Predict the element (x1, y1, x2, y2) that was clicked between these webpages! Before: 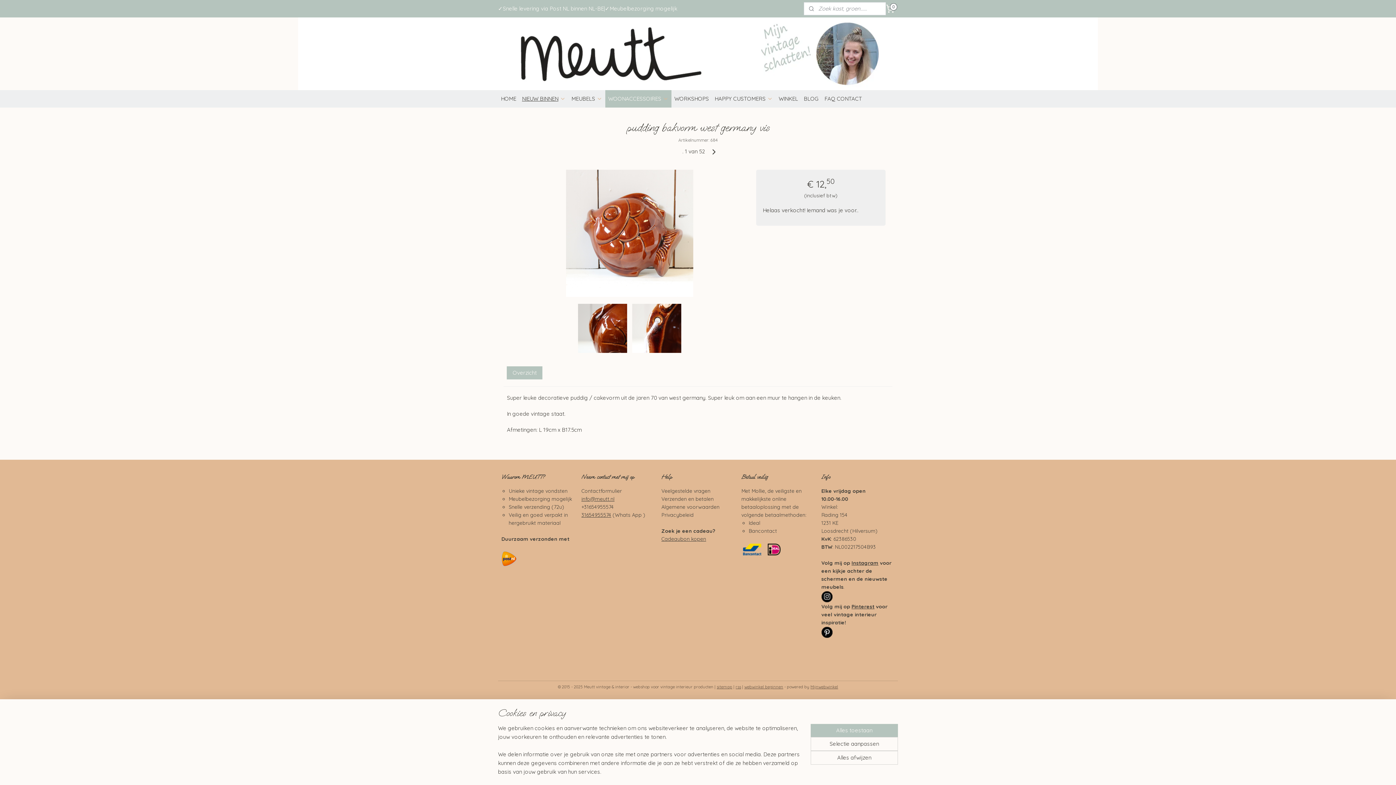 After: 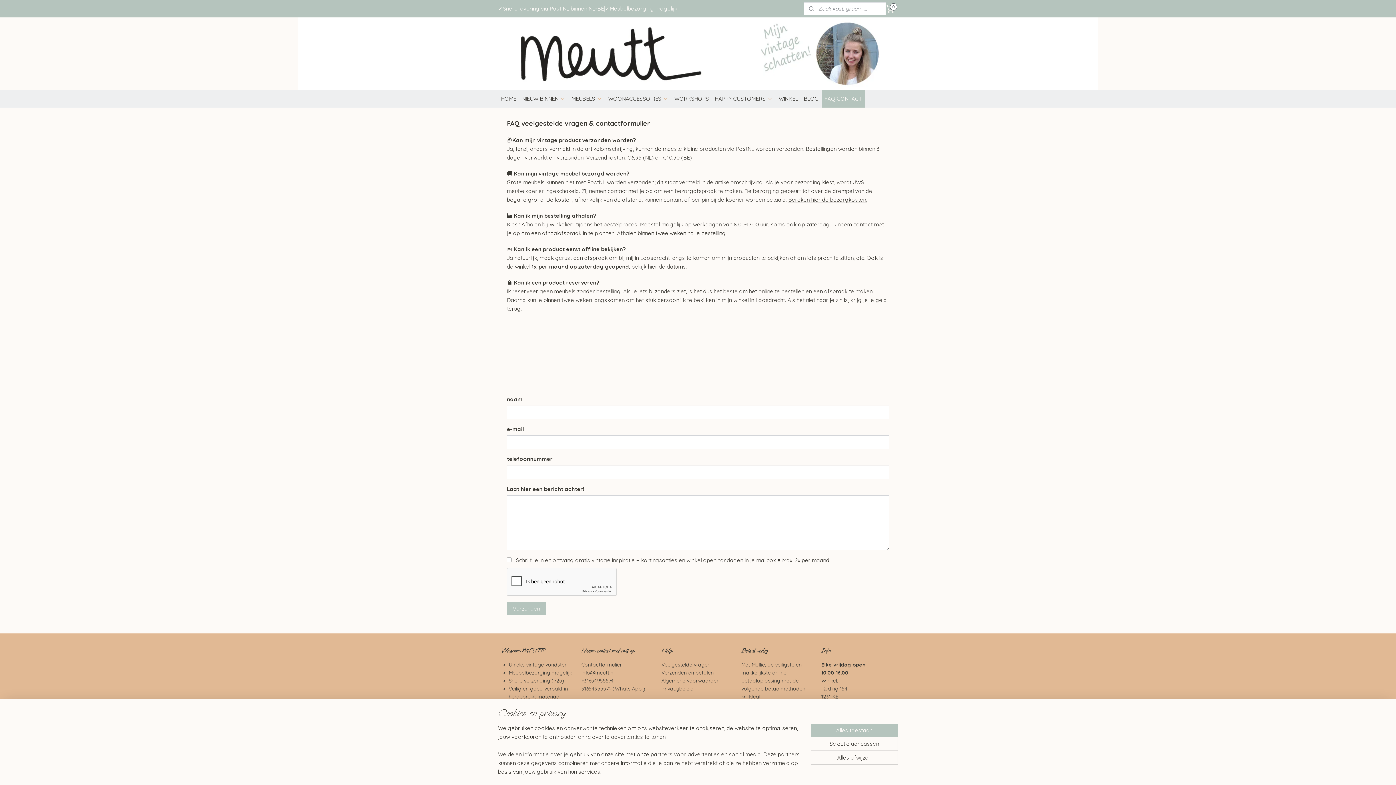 Action: label: FAQ CONTACT bbox: (821, 90, 865, 107)